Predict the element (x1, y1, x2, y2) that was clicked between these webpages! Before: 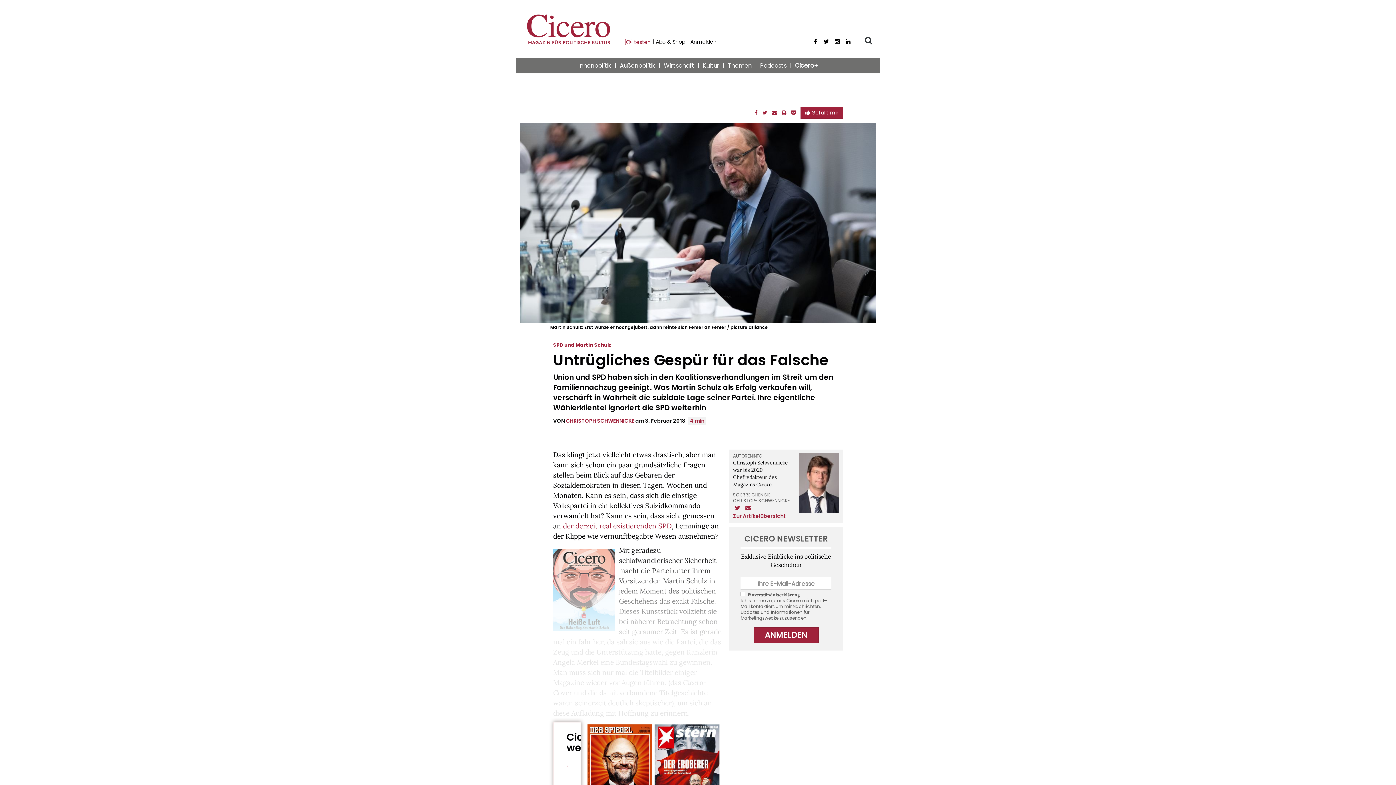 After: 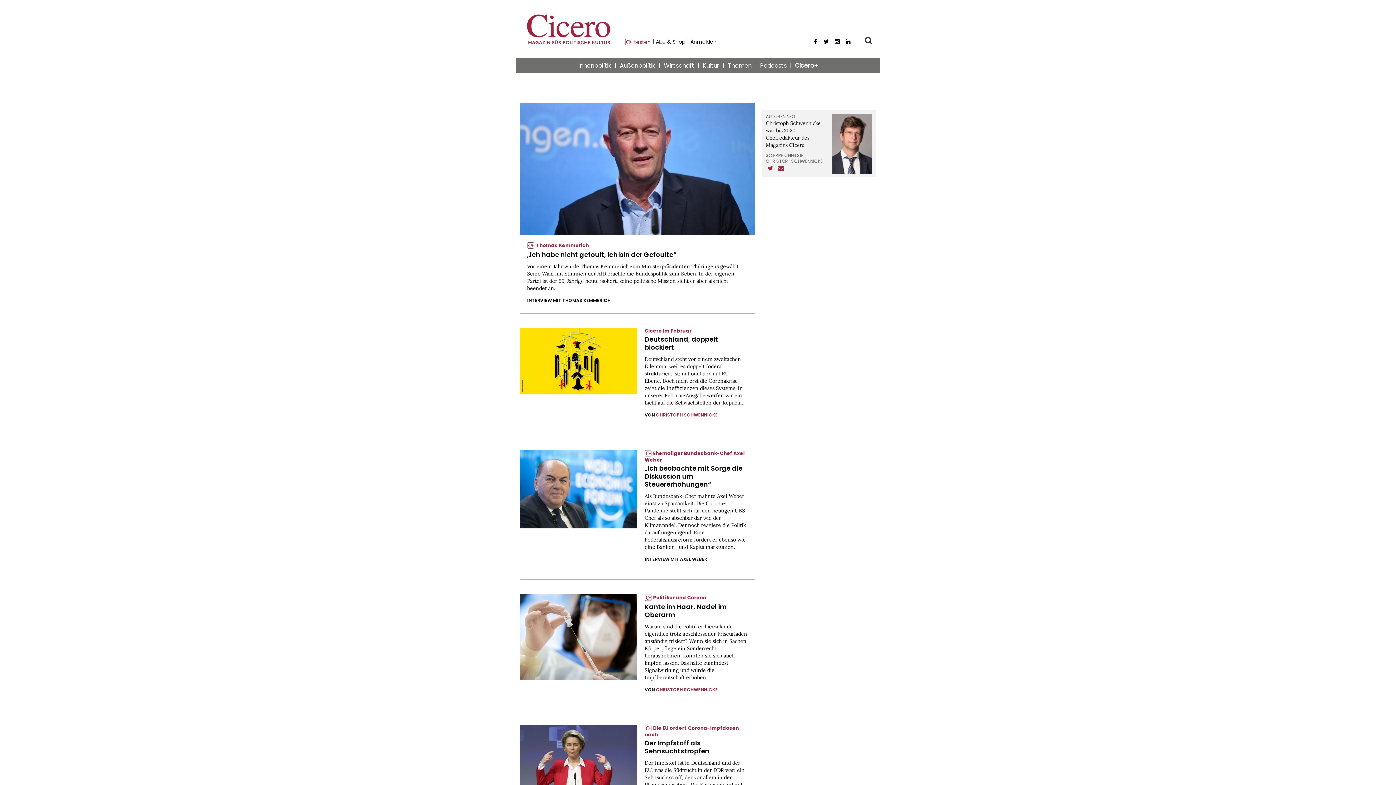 Action: label: CHRISTOPH SCHWENNICKE bbox: (566, 417, 634, 424)